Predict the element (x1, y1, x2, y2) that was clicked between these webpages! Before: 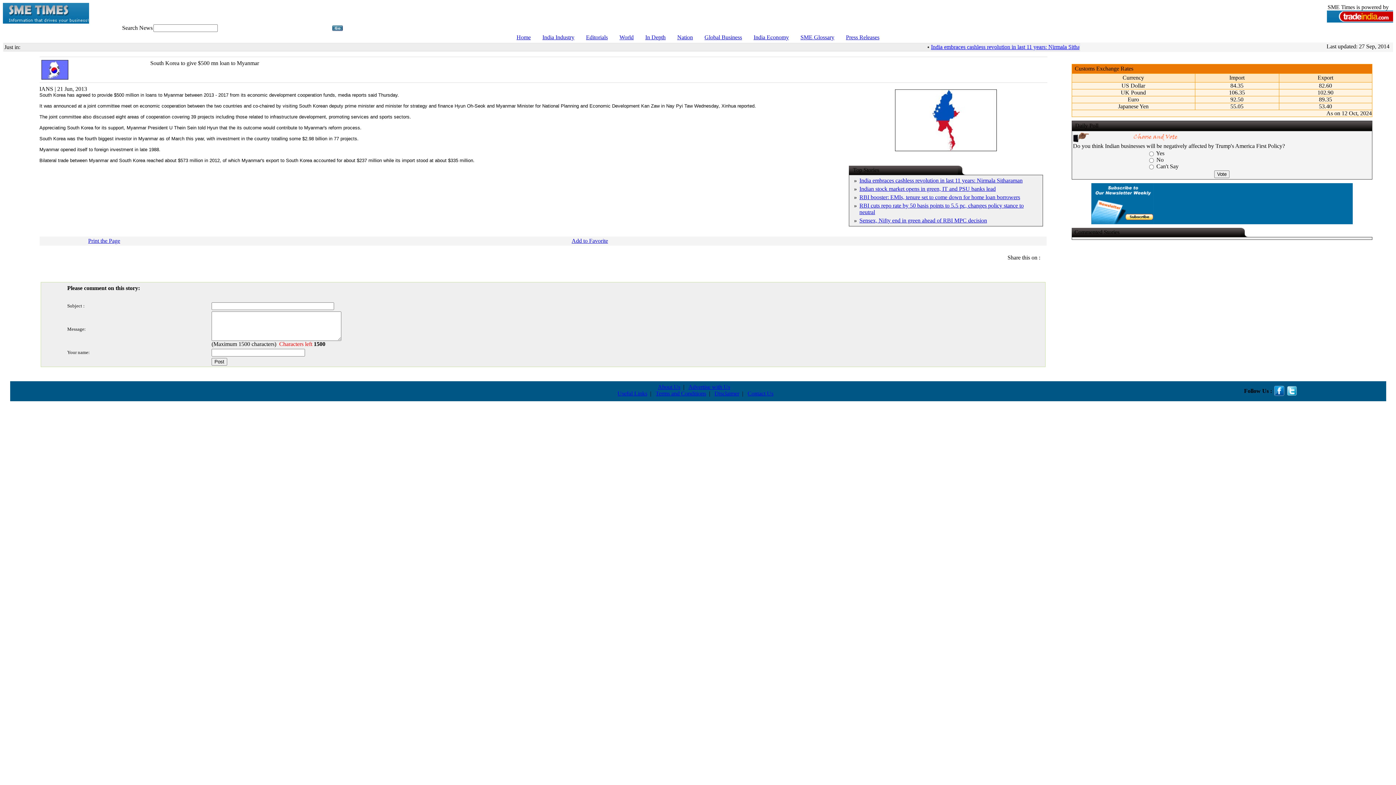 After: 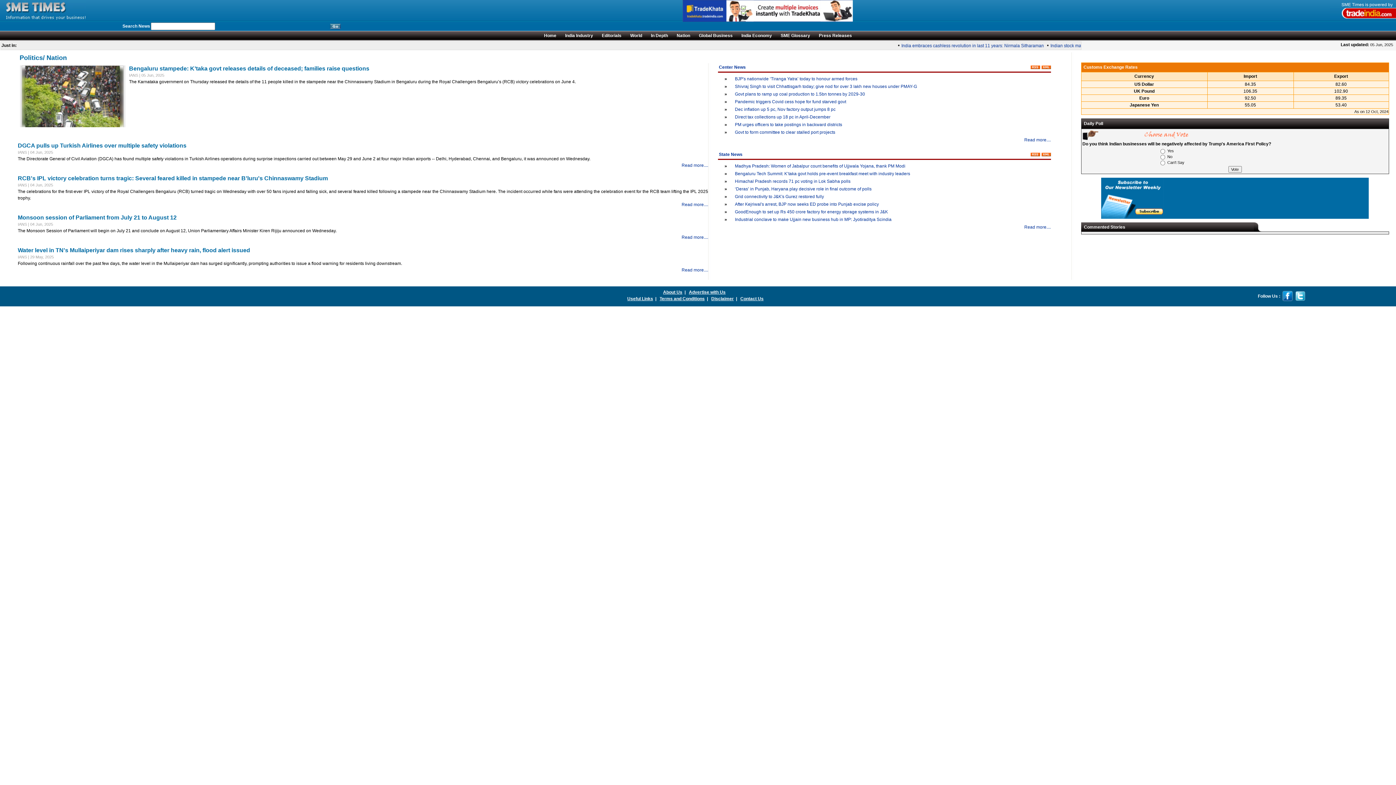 Action: bbox: (677, 34, 693, 40) label: Nation